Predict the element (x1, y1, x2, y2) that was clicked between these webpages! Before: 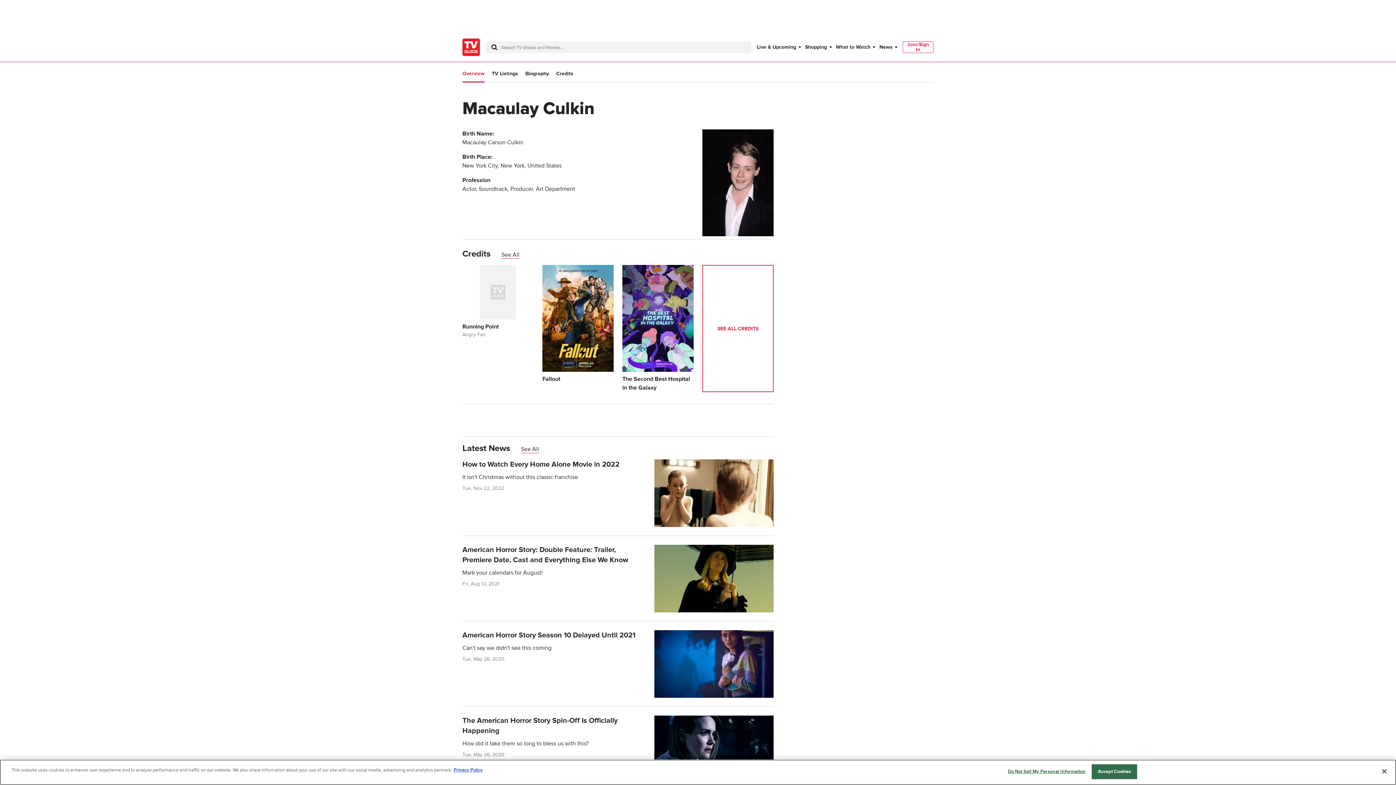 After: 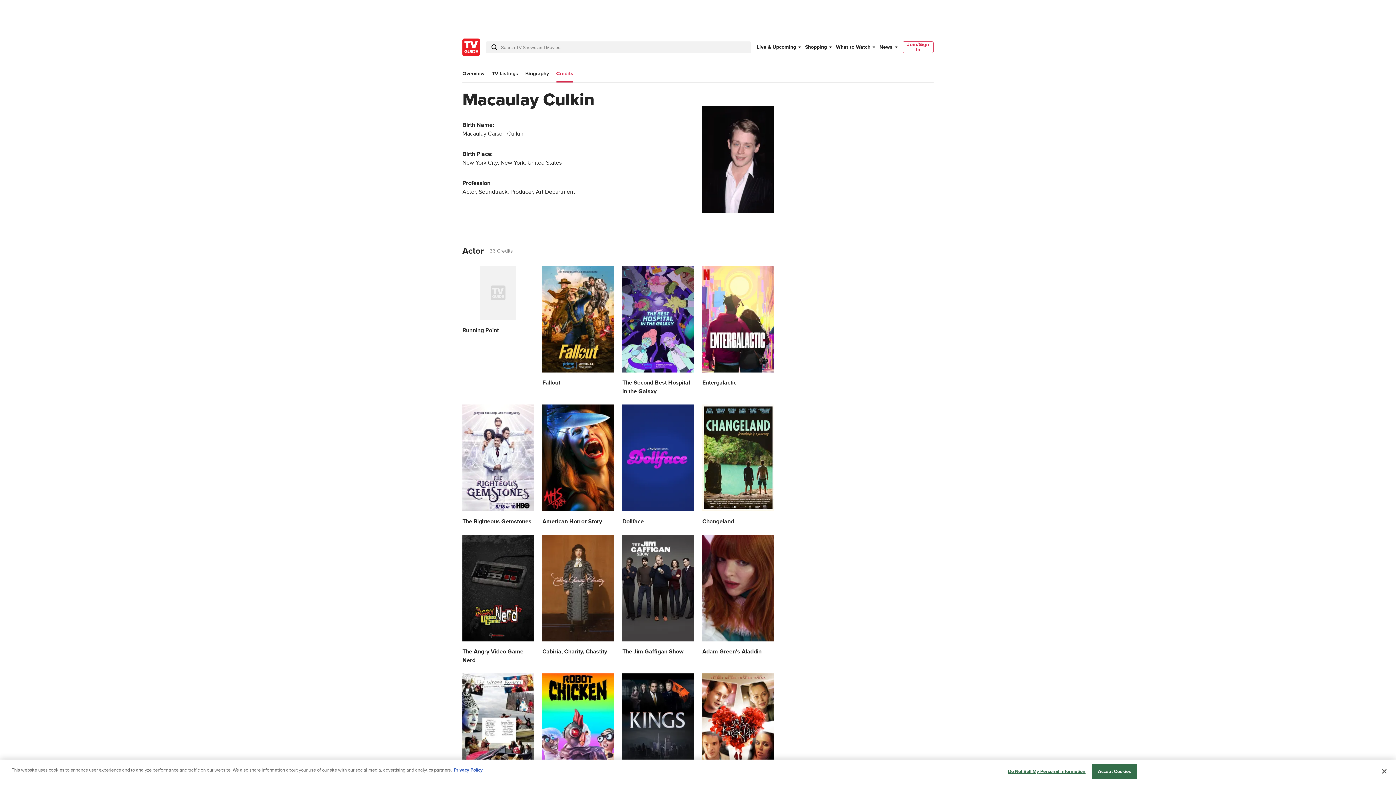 Action: bbox: (501, 251, 519, 258) label: See All